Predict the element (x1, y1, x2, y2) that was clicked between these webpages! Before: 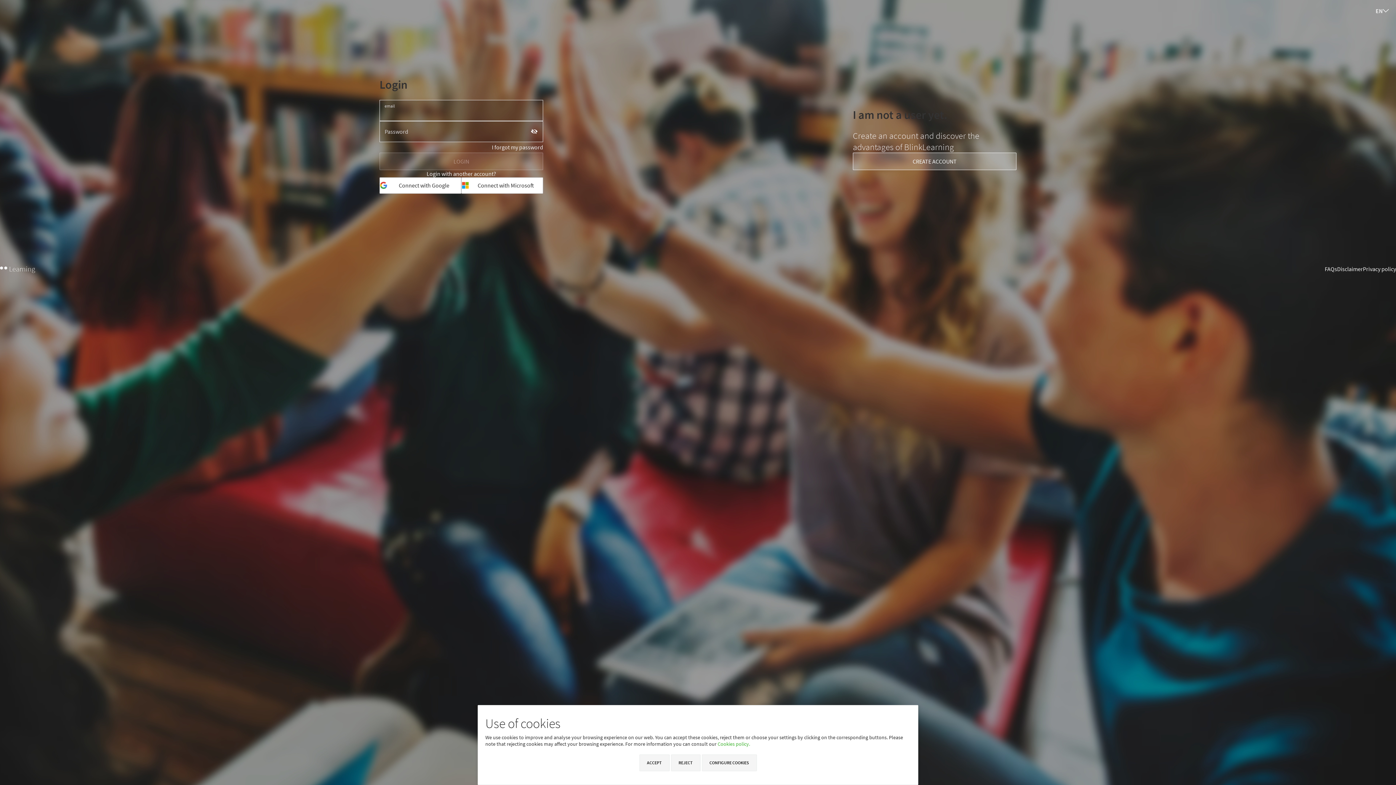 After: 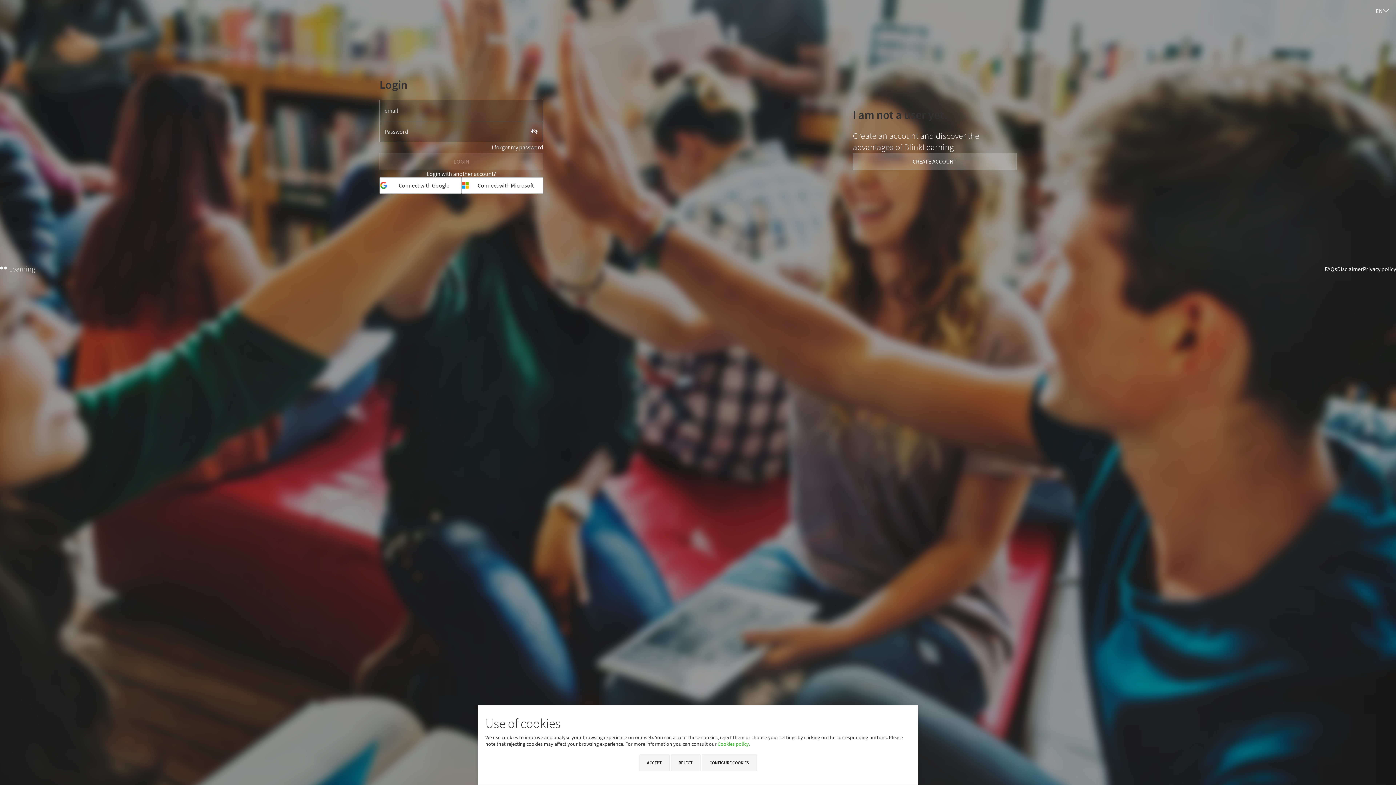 Action: label: Disclaimer bbox: (1337, 265, 1363, 272)